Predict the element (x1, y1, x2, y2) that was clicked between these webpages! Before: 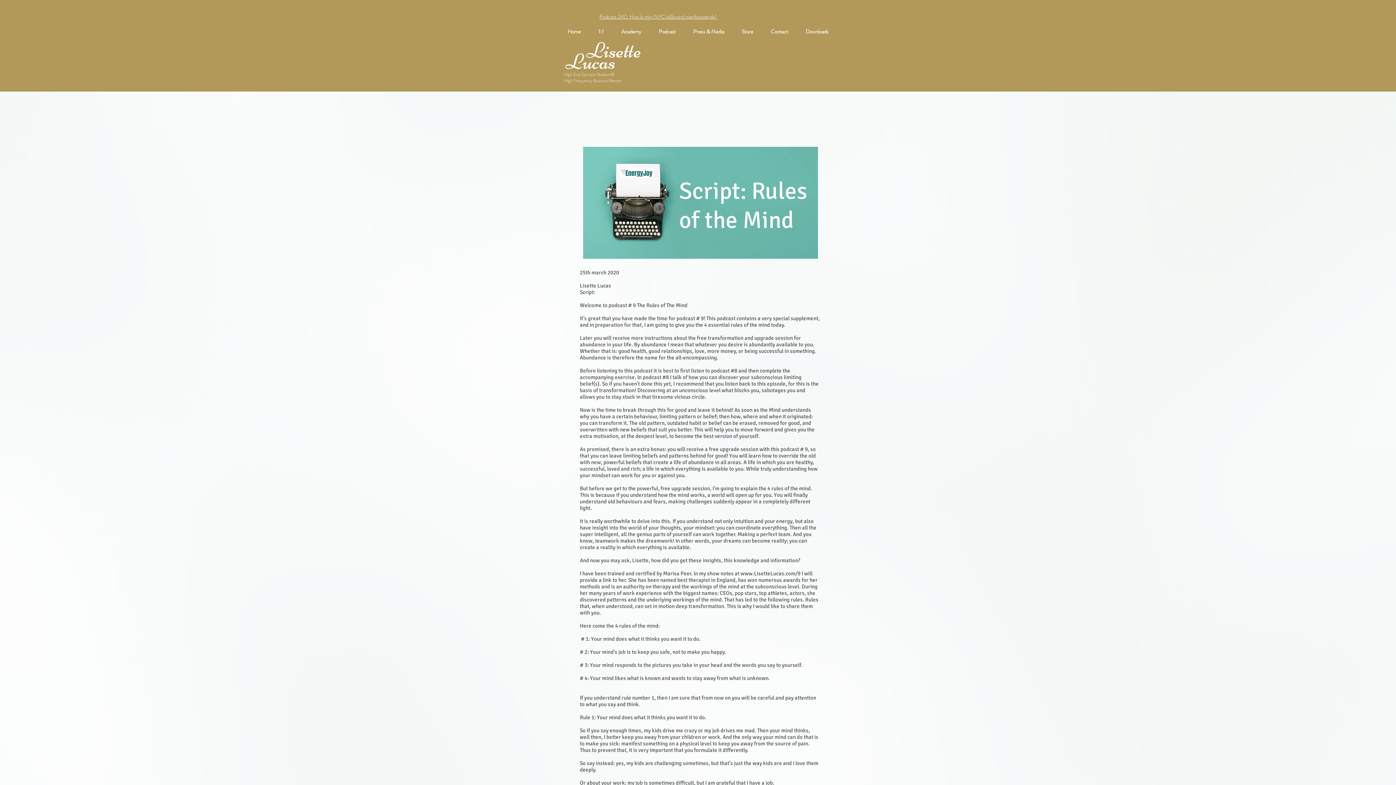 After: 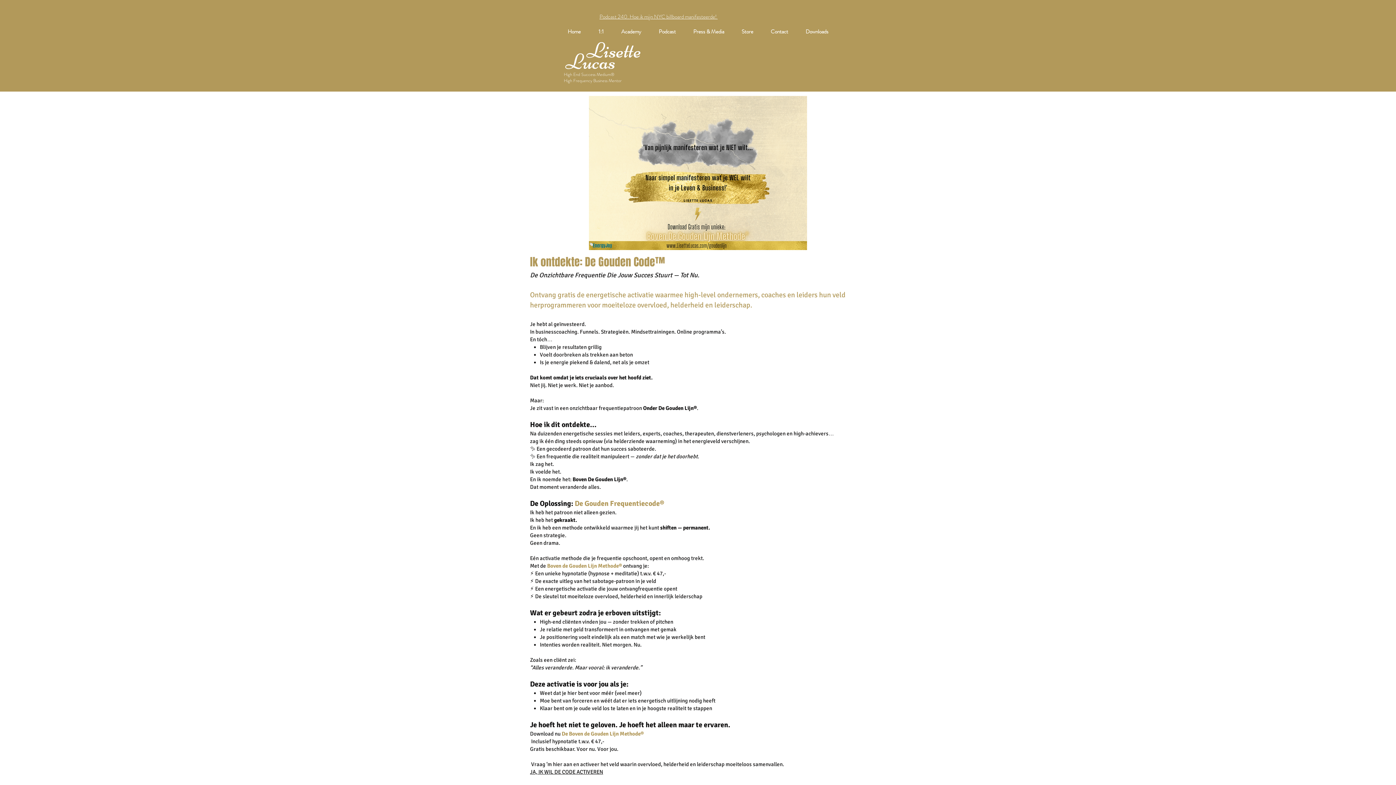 Action: label: Downloads bbox: (797, 20, 837, 42)